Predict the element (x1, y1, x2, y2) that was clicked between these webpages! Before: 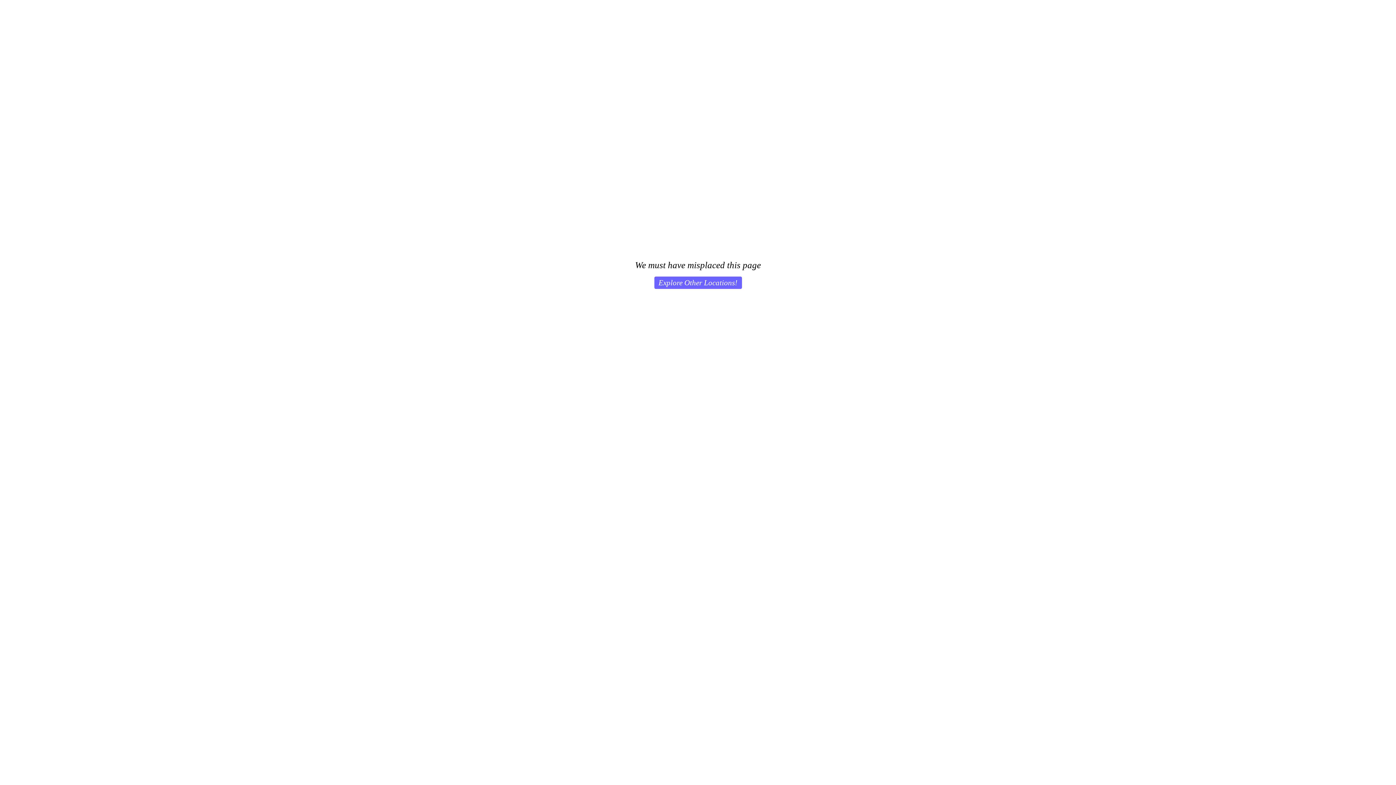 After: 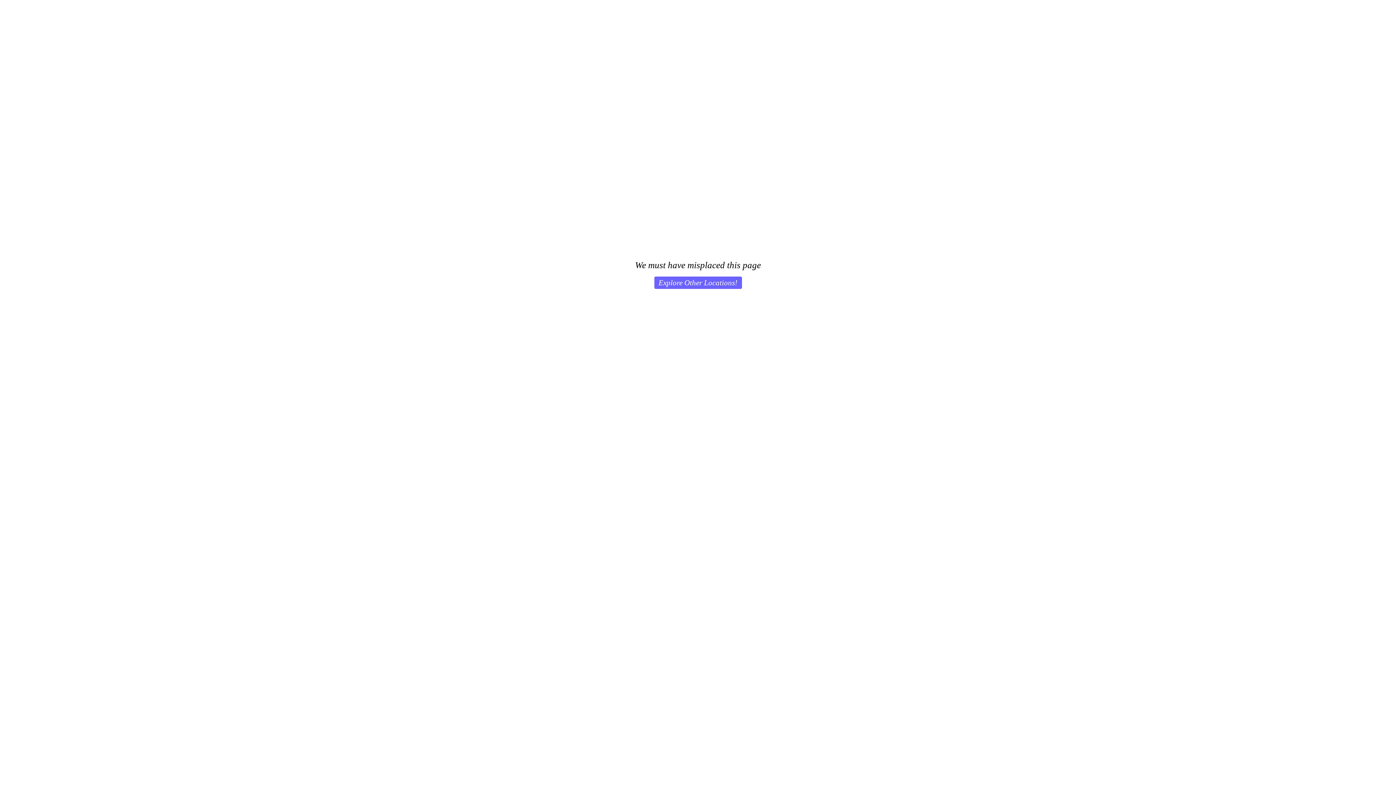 Action: label: Explore Other Locations! bbox: (654, 276, 742, 289)